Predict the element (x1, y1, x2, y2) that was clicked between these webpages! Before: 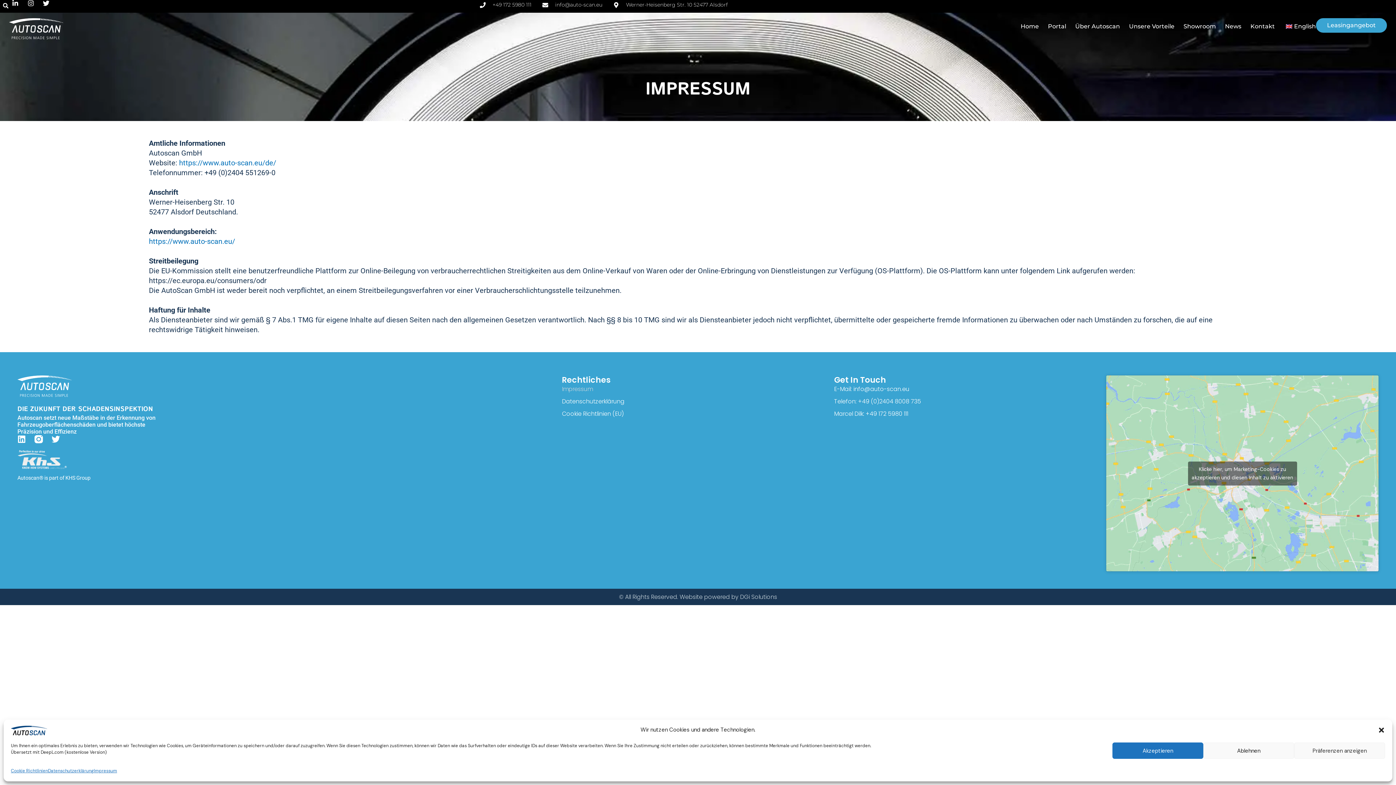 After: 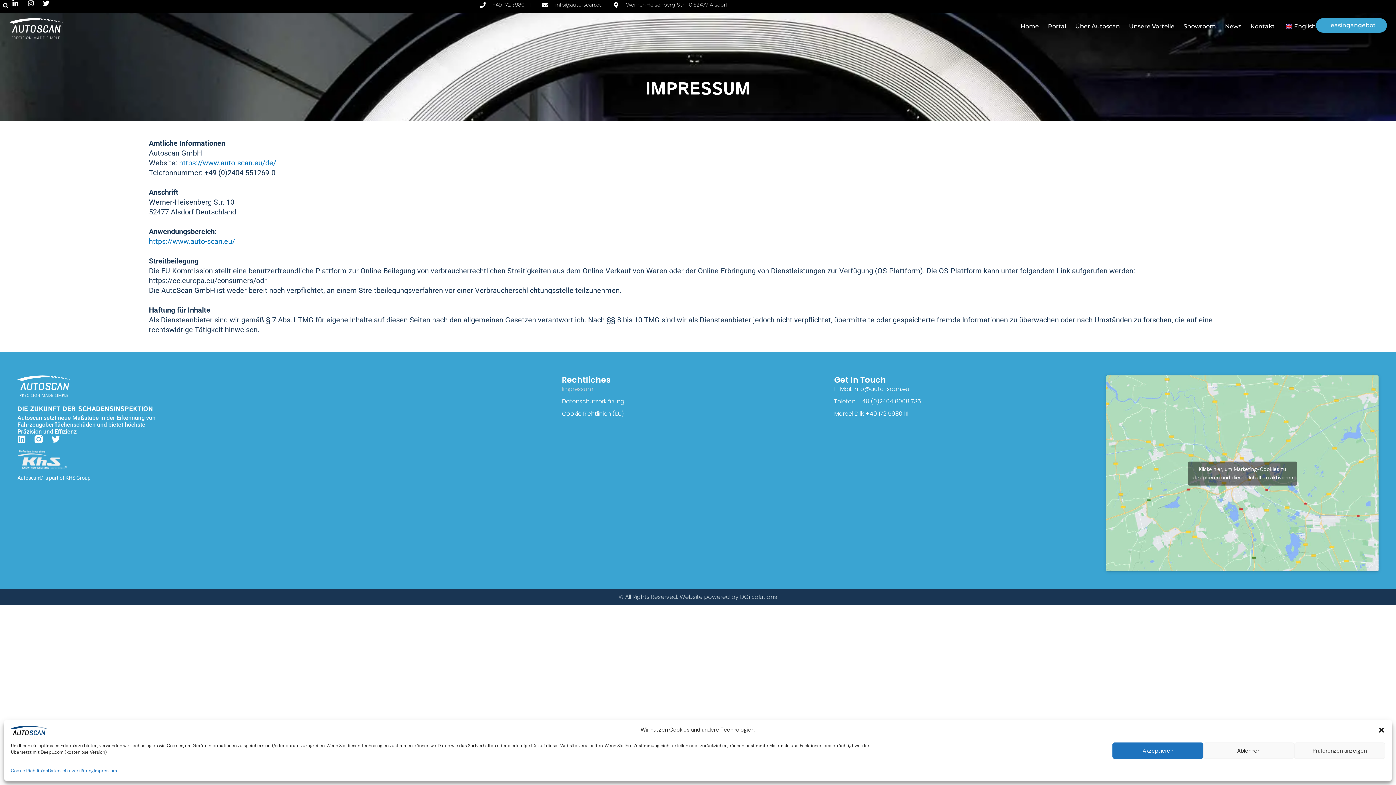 Action: bbox: (93, 766, 117, 776) label: Impressum